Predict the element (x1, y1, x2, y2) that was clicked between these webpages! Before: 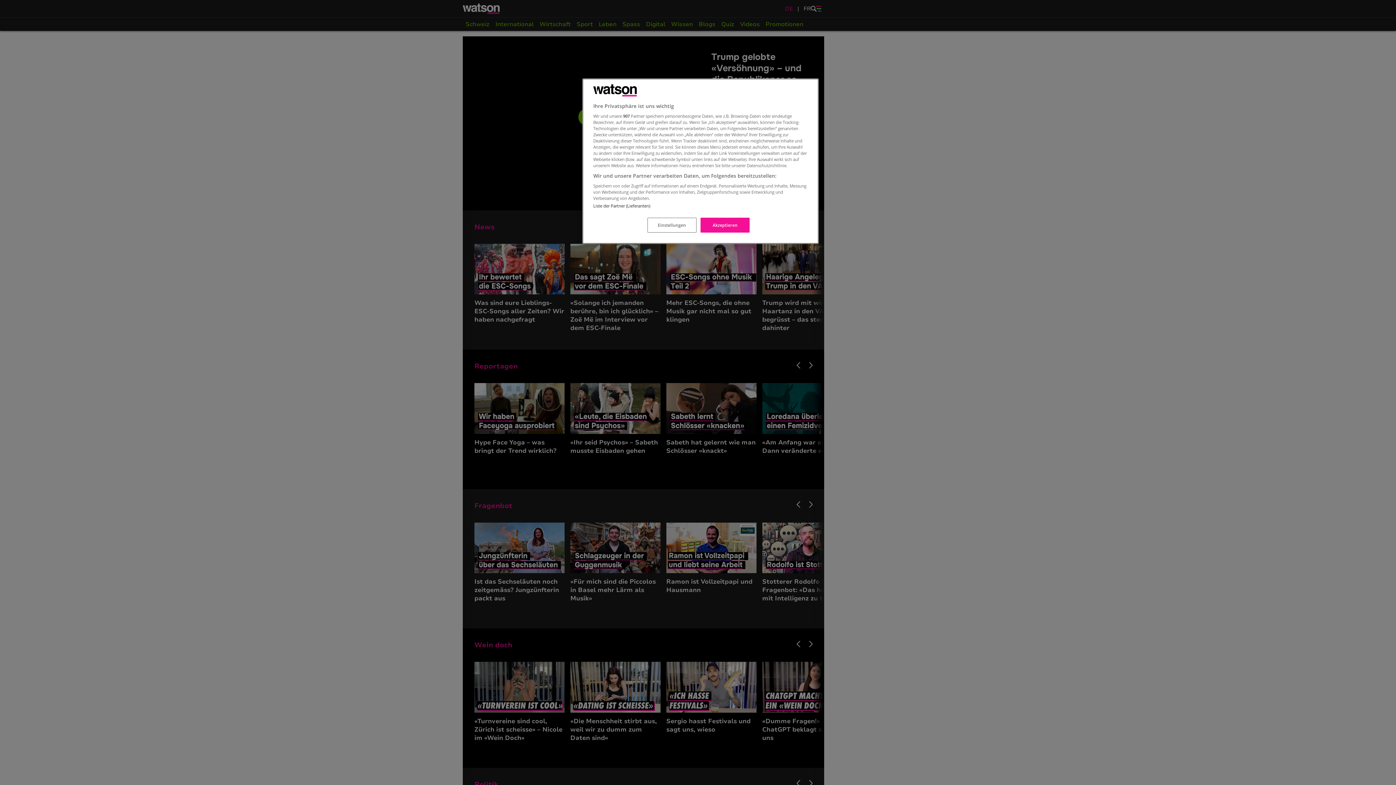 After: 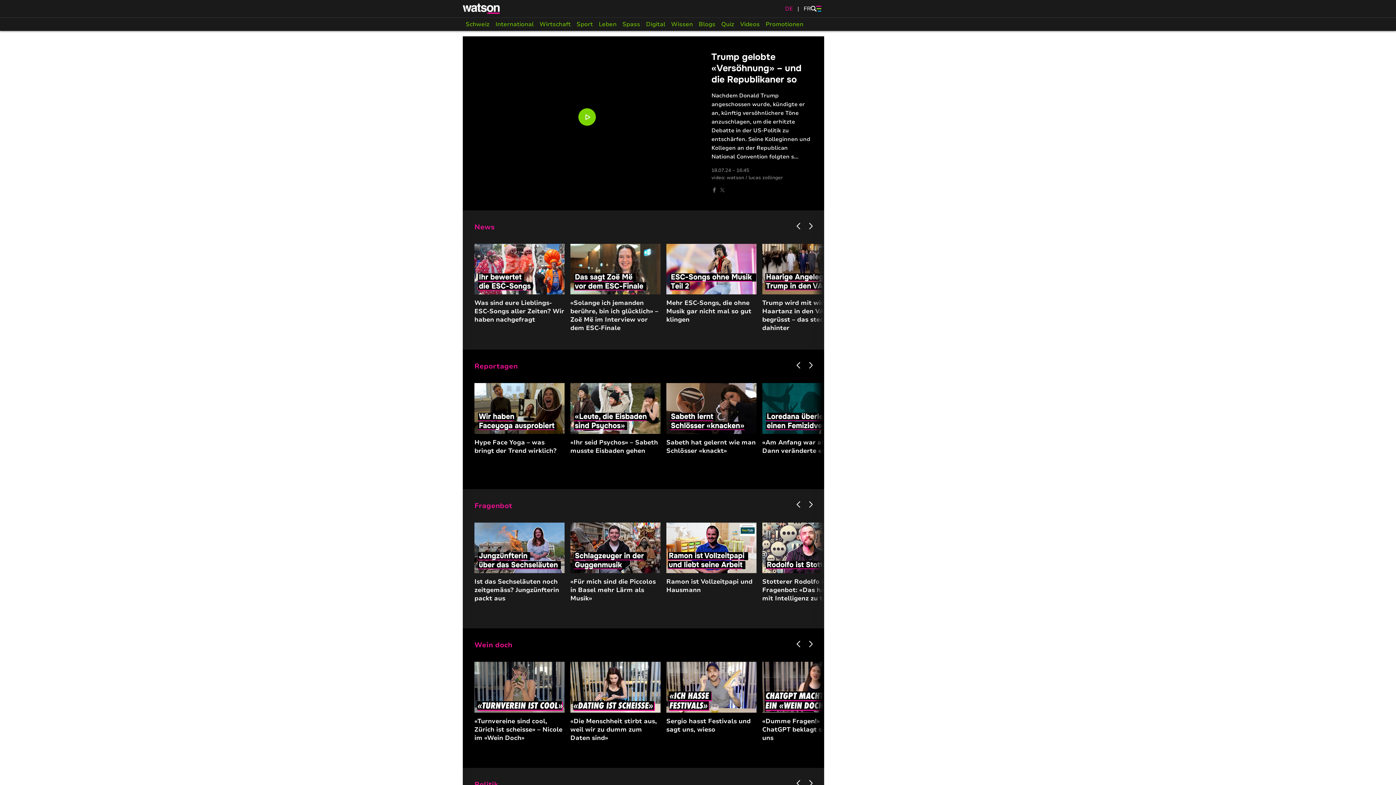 Action: label: Akzeptieren bbox: (700, 217, 749, 232)